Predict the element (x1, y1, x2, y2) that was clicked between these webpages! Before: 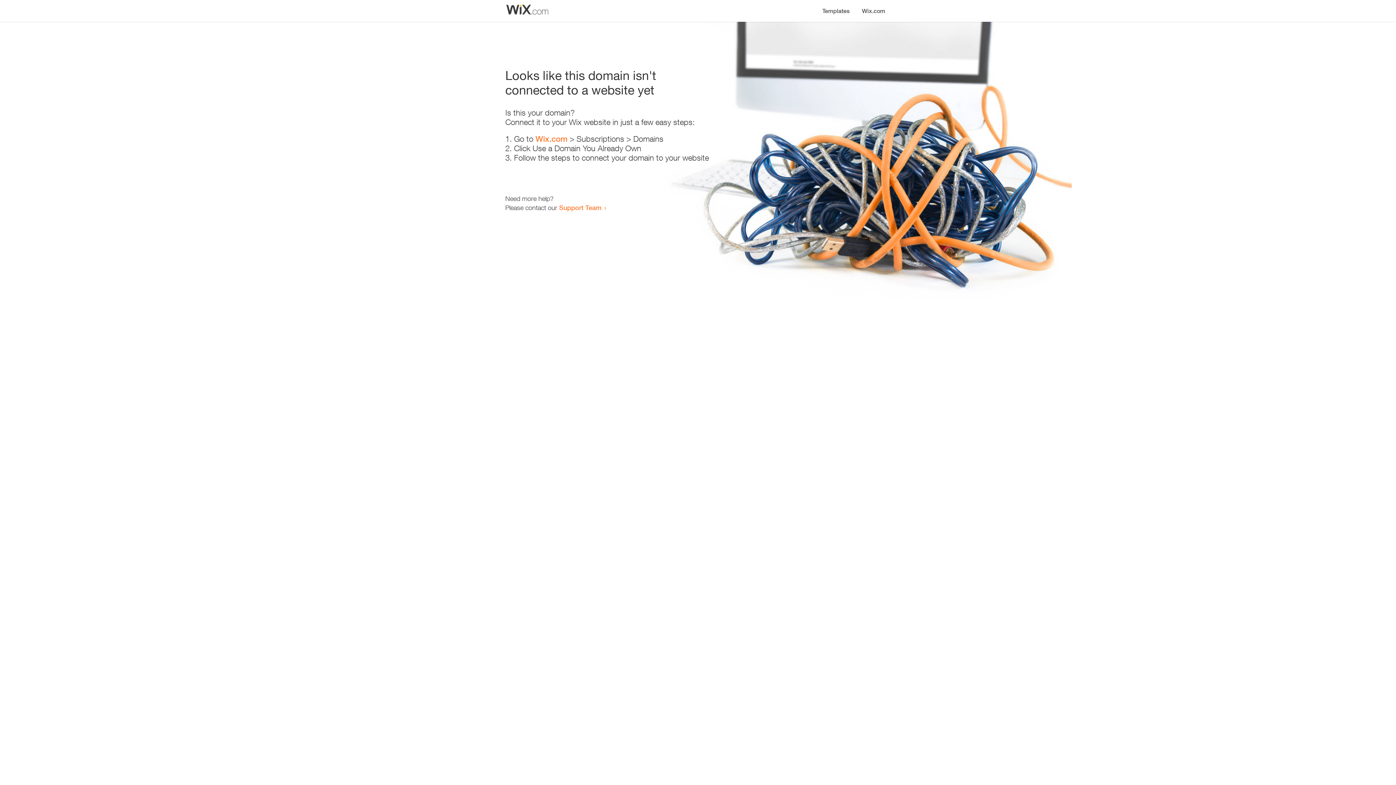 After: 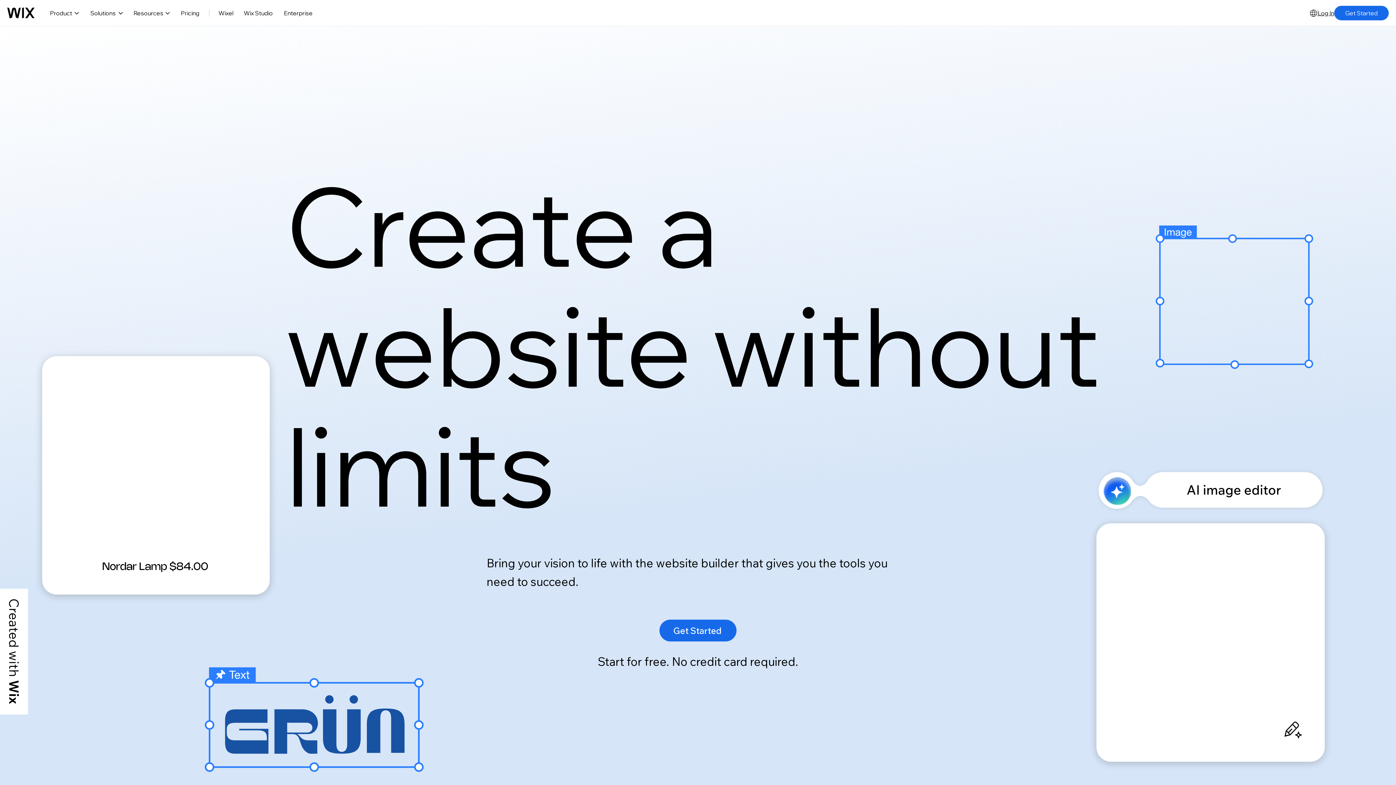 Action: label: Wix.com bbox: (856, 0, 890, 14)